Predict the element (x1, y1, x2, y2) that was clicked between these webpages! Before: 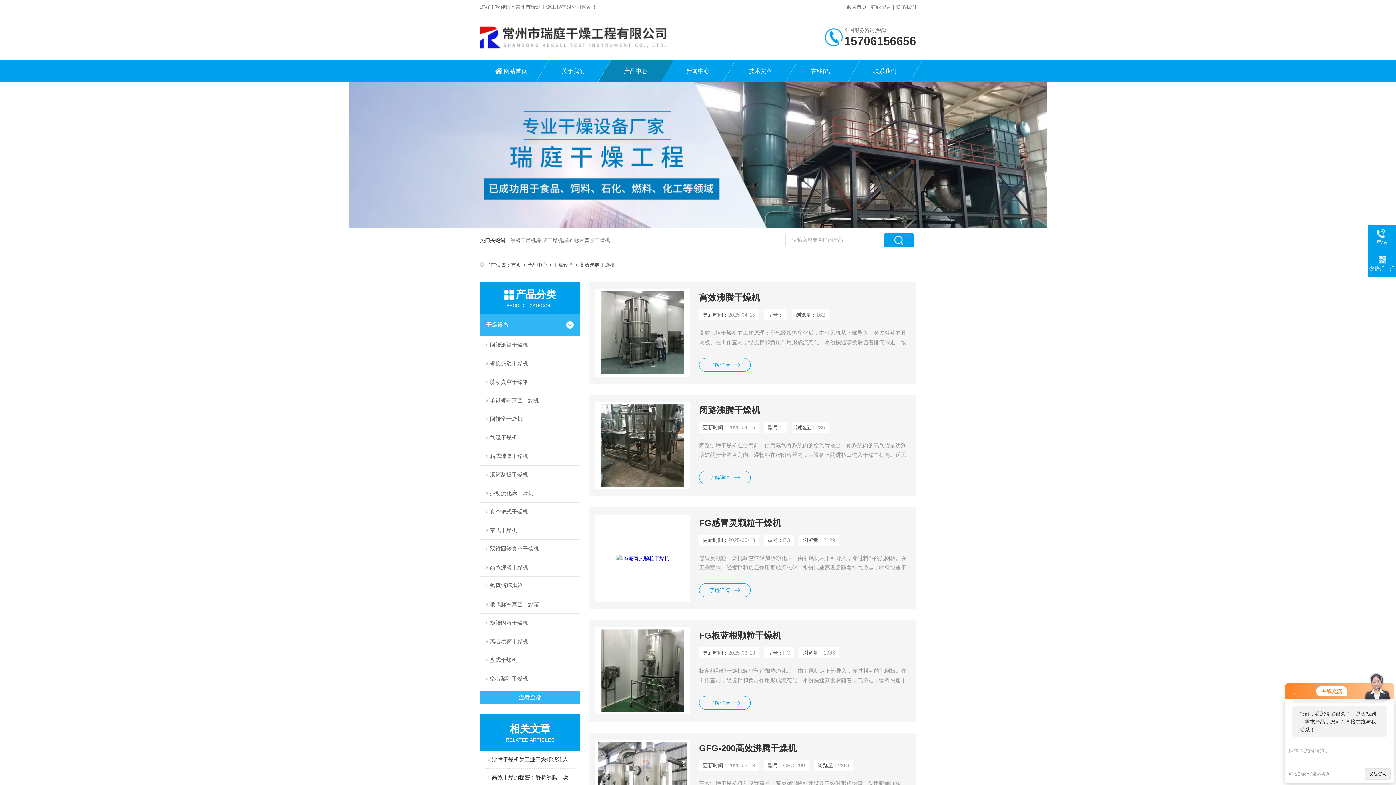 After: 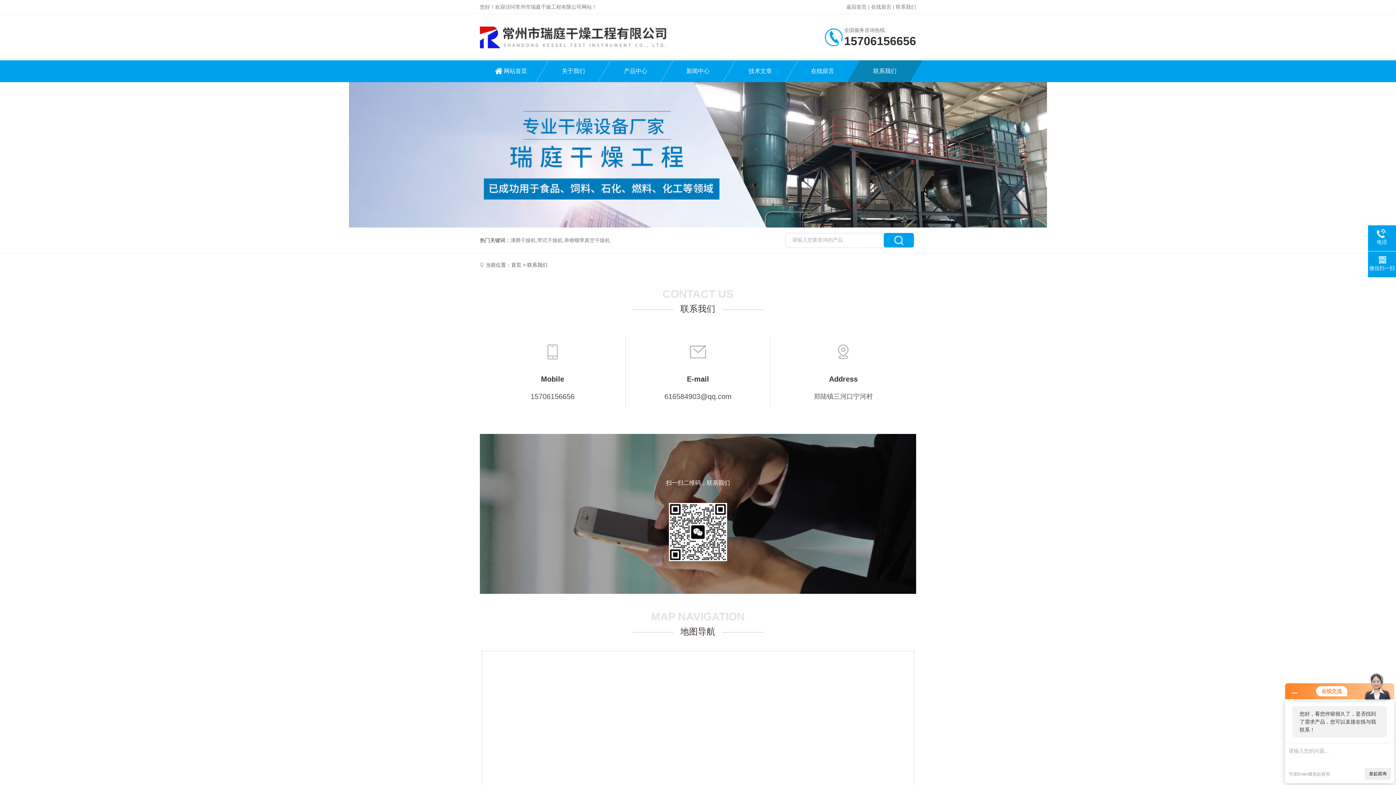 Action: label: 联系我们 bbox: (853, 60, 916, 82)